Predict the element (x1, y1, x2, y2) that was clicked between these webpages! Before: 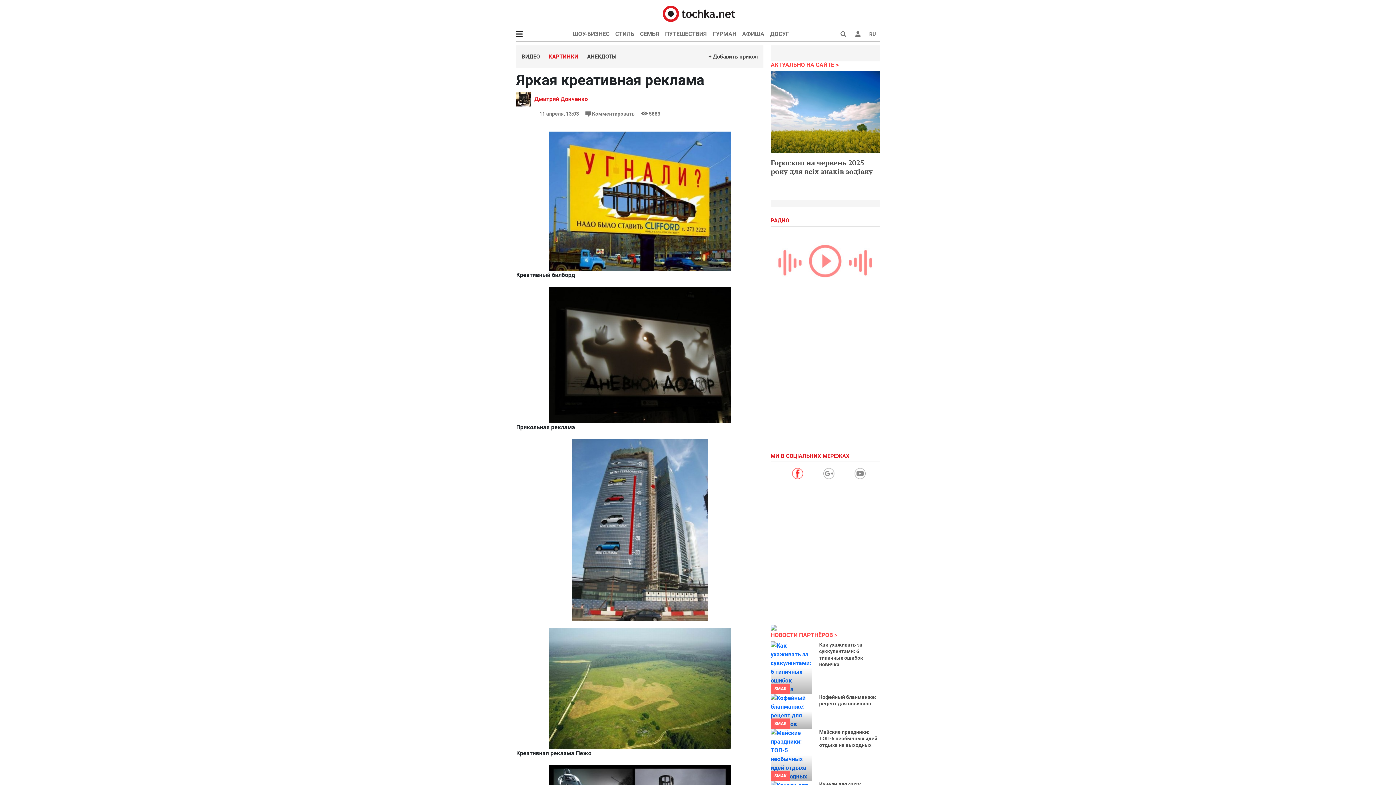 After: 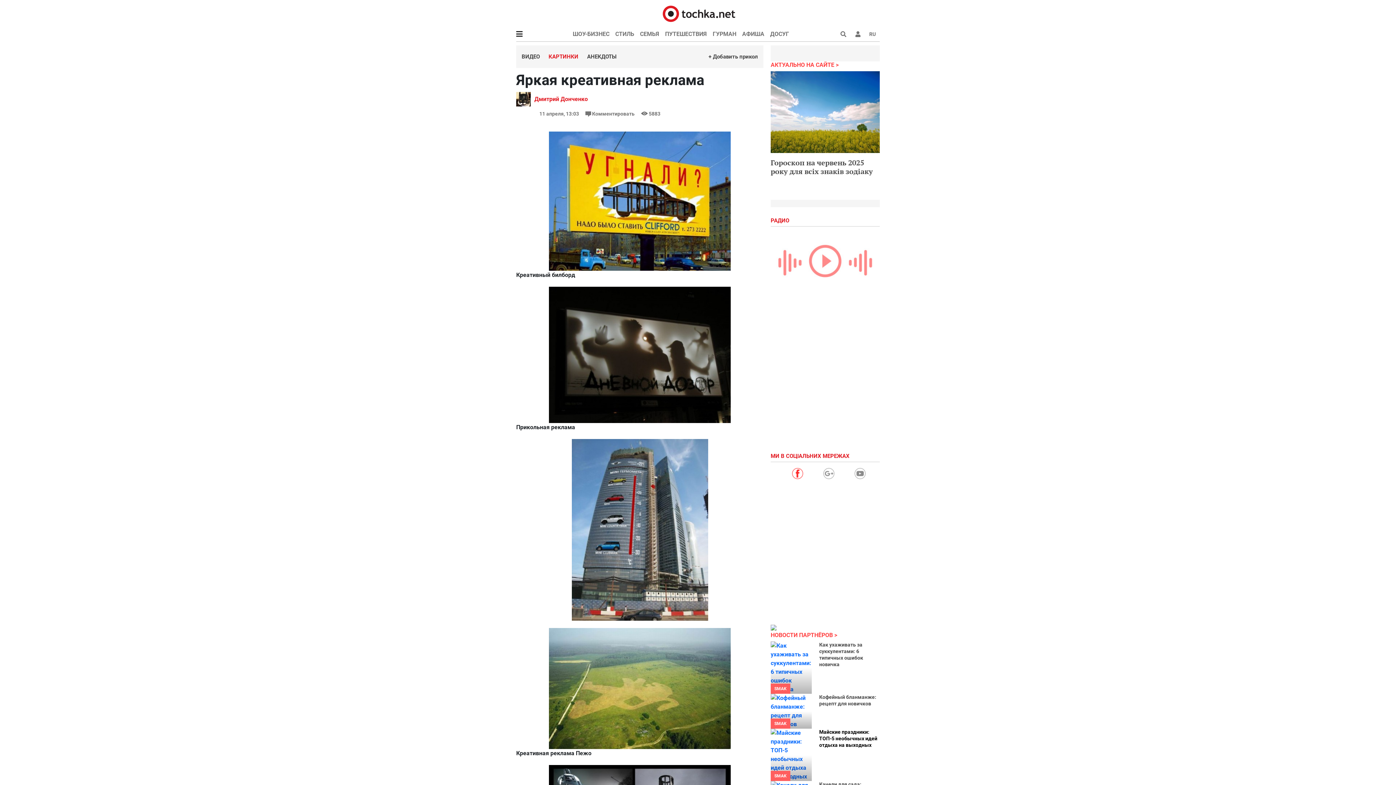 Action: bbox: (819, 729, 877, 748) label: Майские праздники: ТОП-5 необычных идей отдыха на выходных